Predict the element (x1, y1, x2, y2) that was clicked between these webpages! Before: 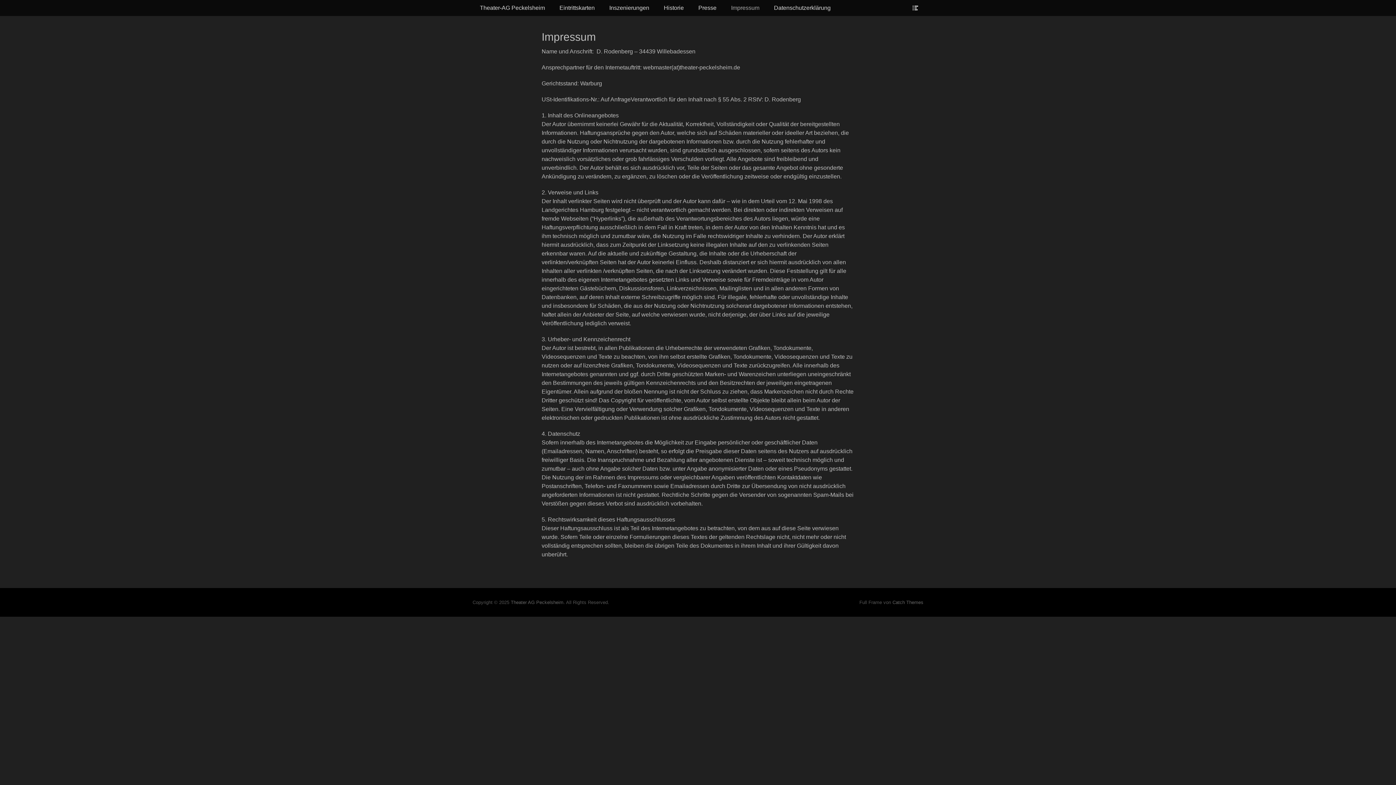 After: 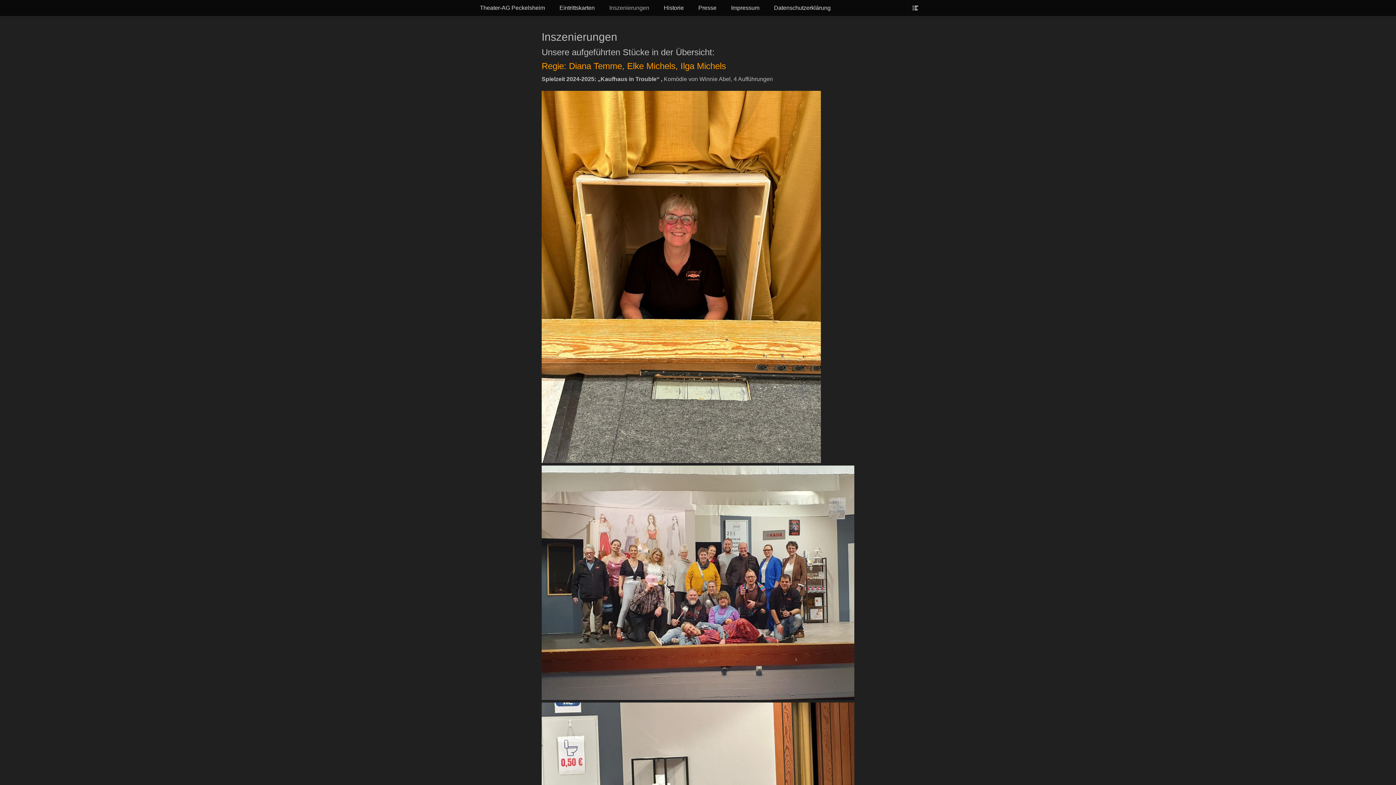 Action: bbox: (602, 0, 656, 16) label: Inszenierungen